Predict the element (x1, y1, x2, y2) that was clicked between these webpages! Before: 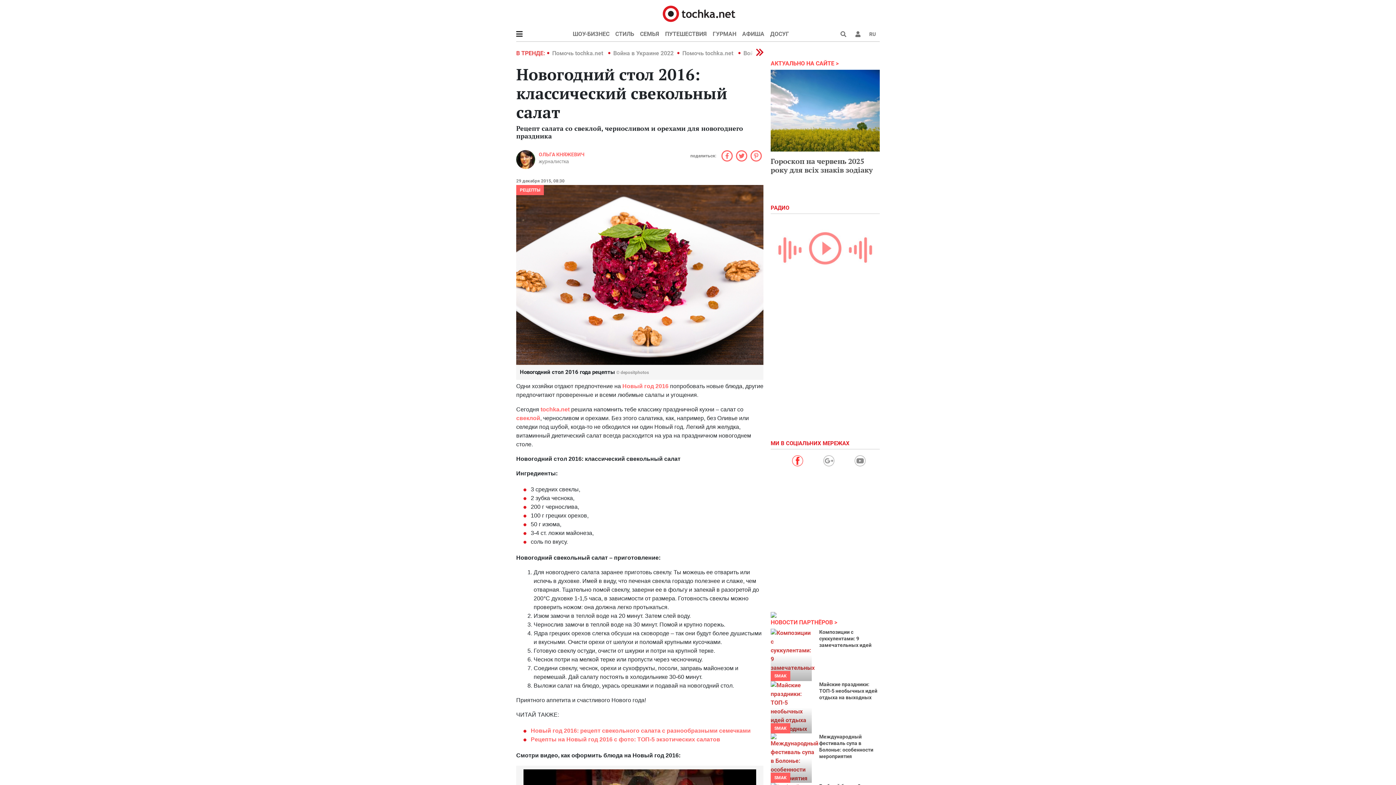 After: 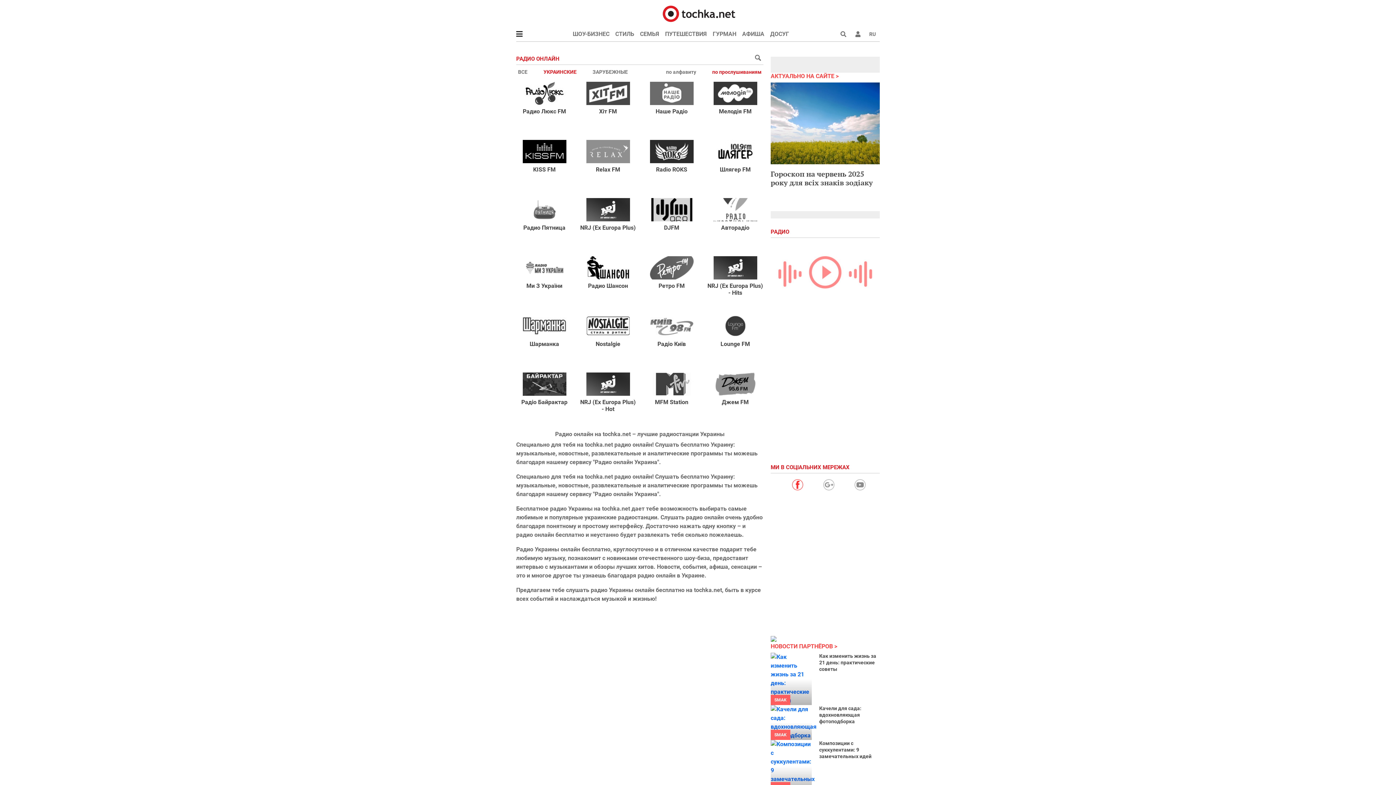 Action: bbox: (770, 204, 793, 211) label: РАДИО 